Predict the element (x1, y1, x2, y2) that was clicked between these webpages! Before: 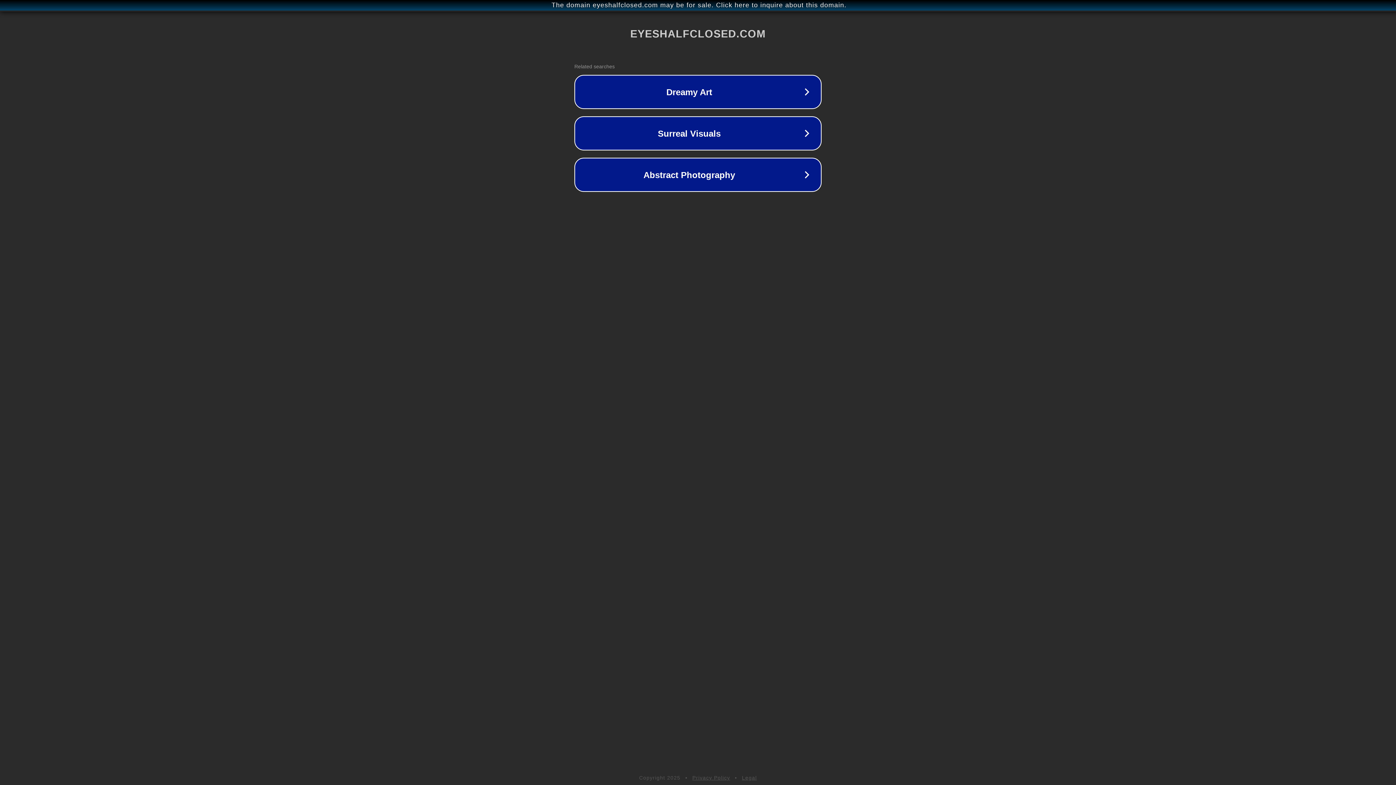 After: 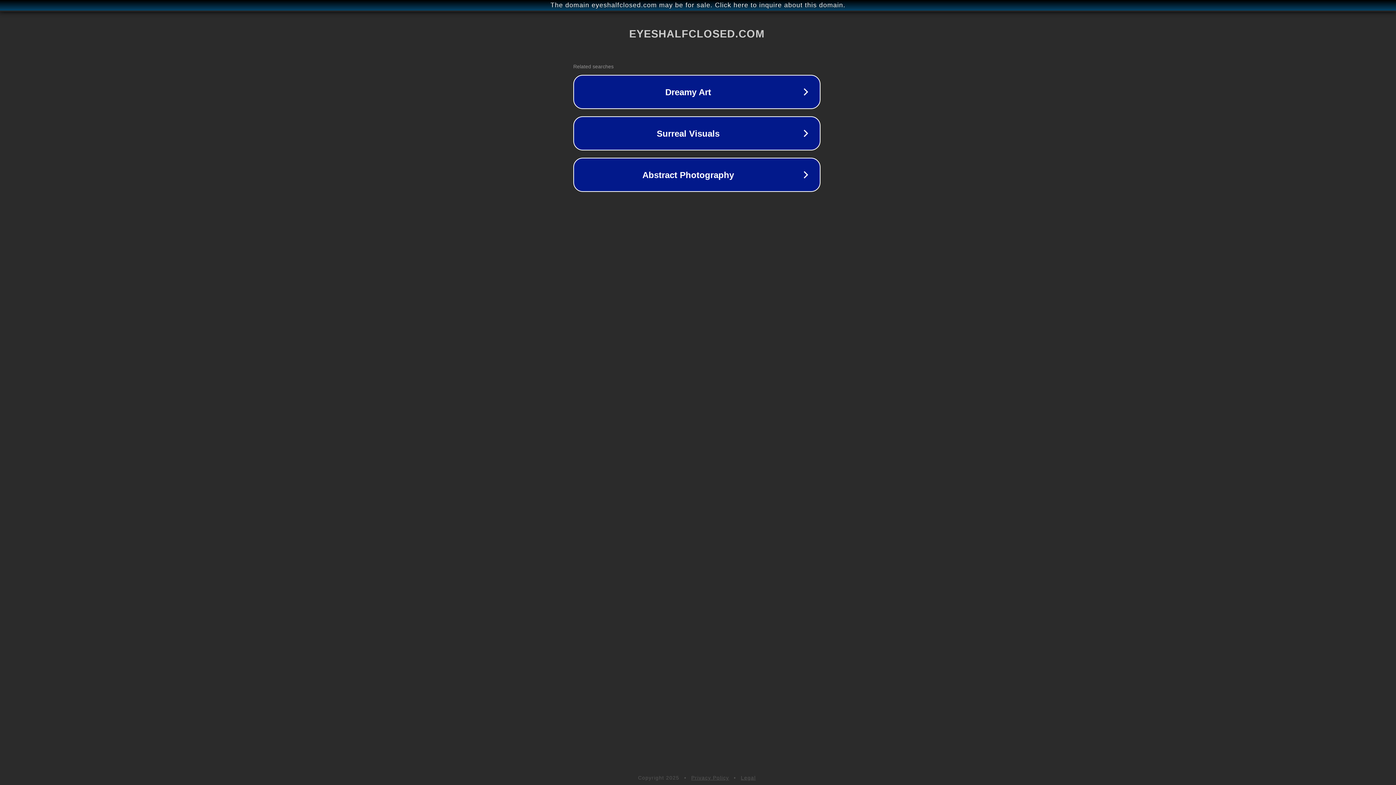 Action: label: The domain eyeshalfclosed.com may be for sale. Click here to inquire about this domain. bbox: (1, 1, 1397, 9)